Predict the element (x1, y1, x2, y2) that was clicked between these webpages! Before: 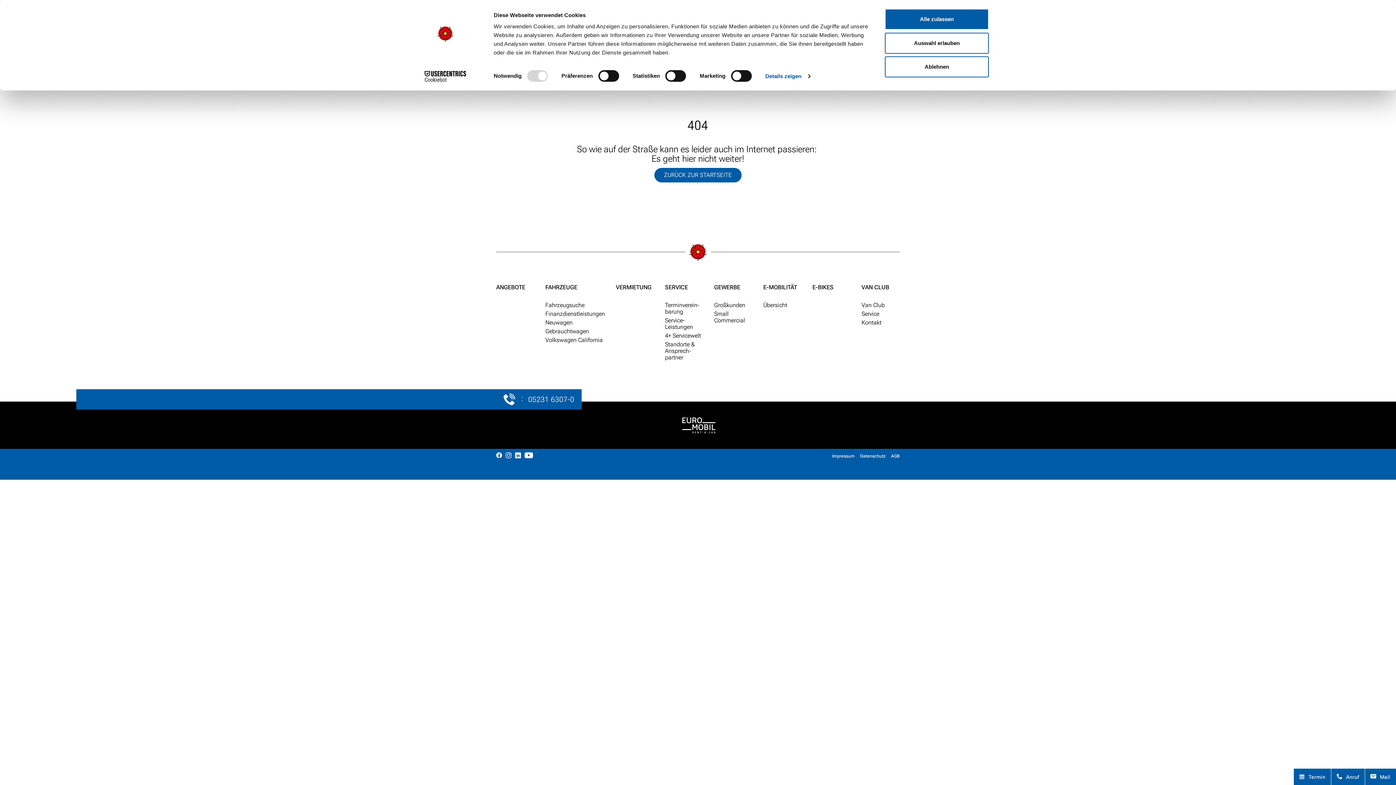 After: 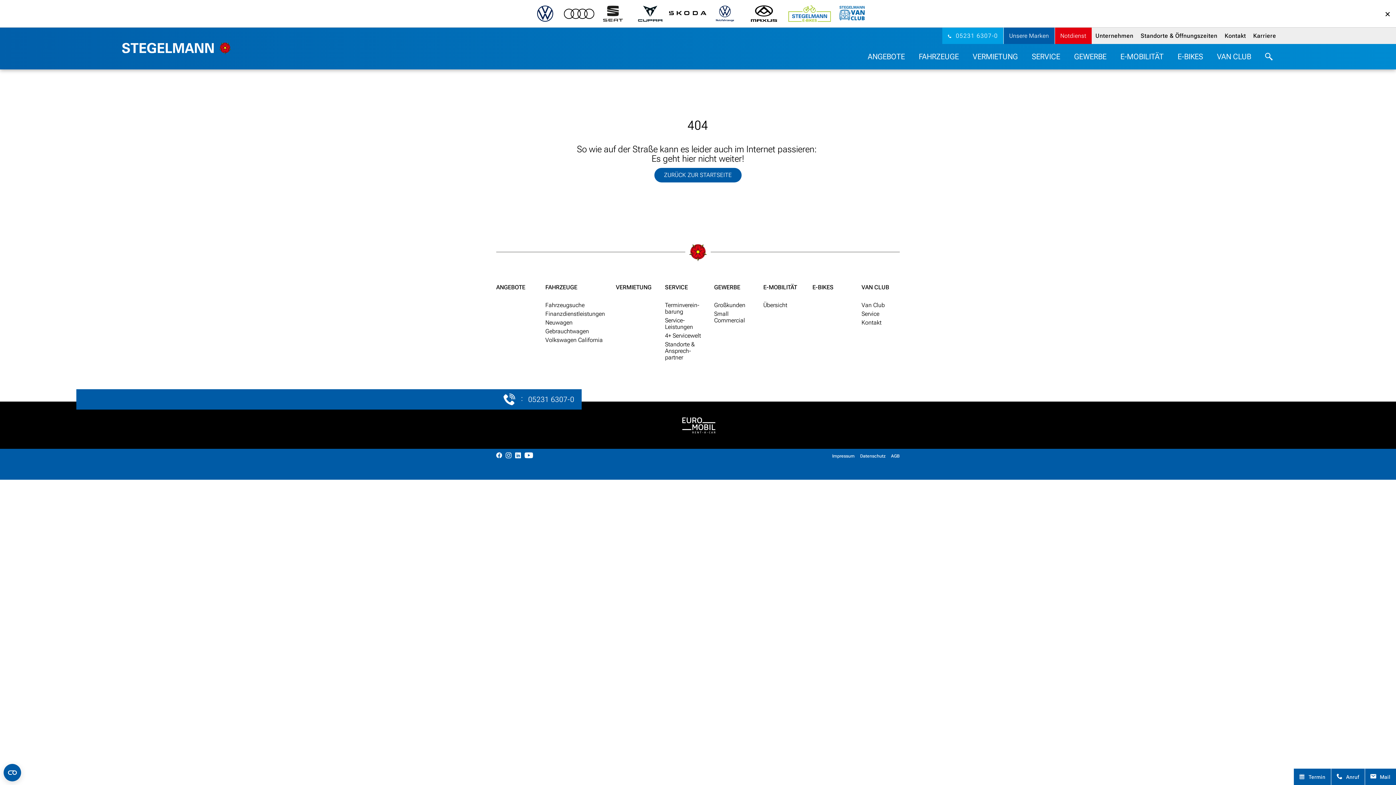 Action: label: Auswahl erlauben bbox: (885, 32, 989, 53)